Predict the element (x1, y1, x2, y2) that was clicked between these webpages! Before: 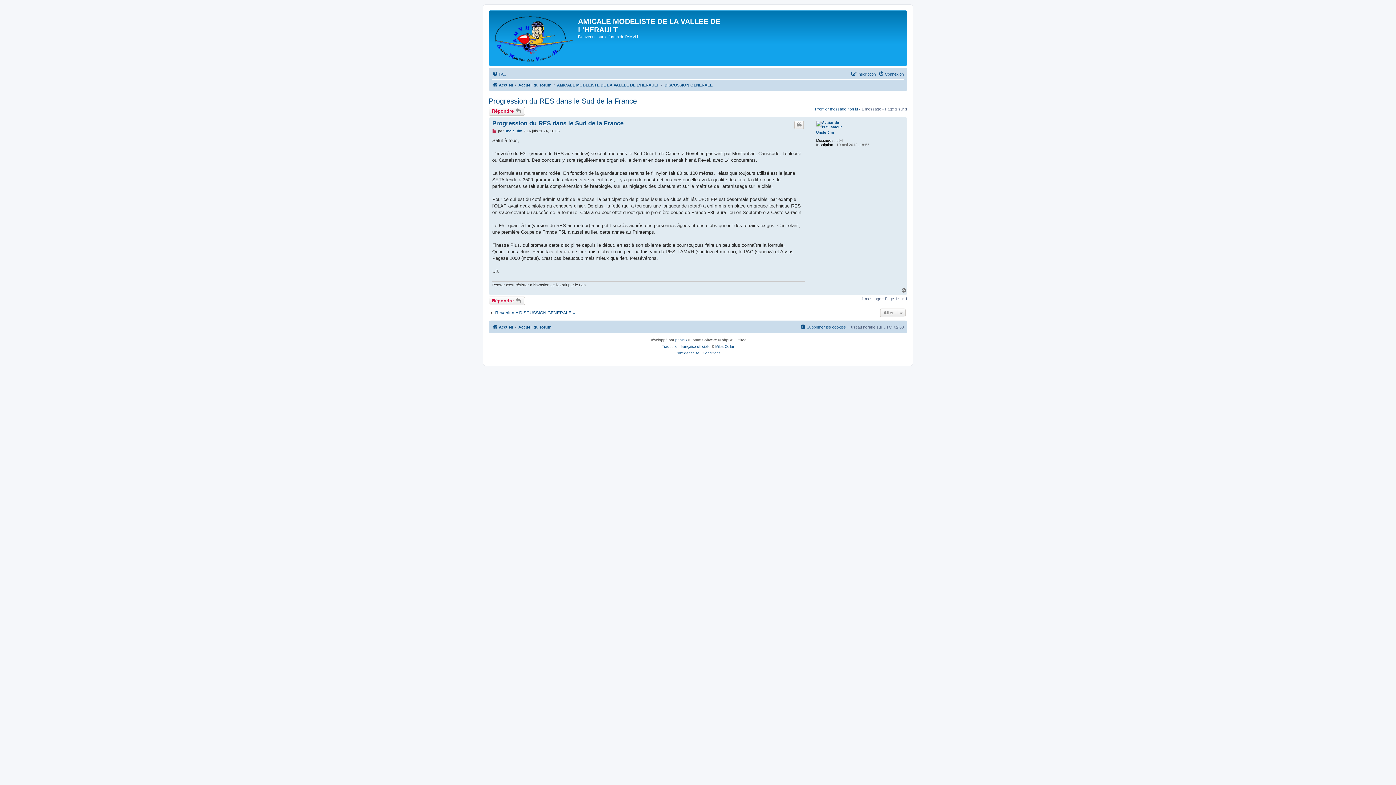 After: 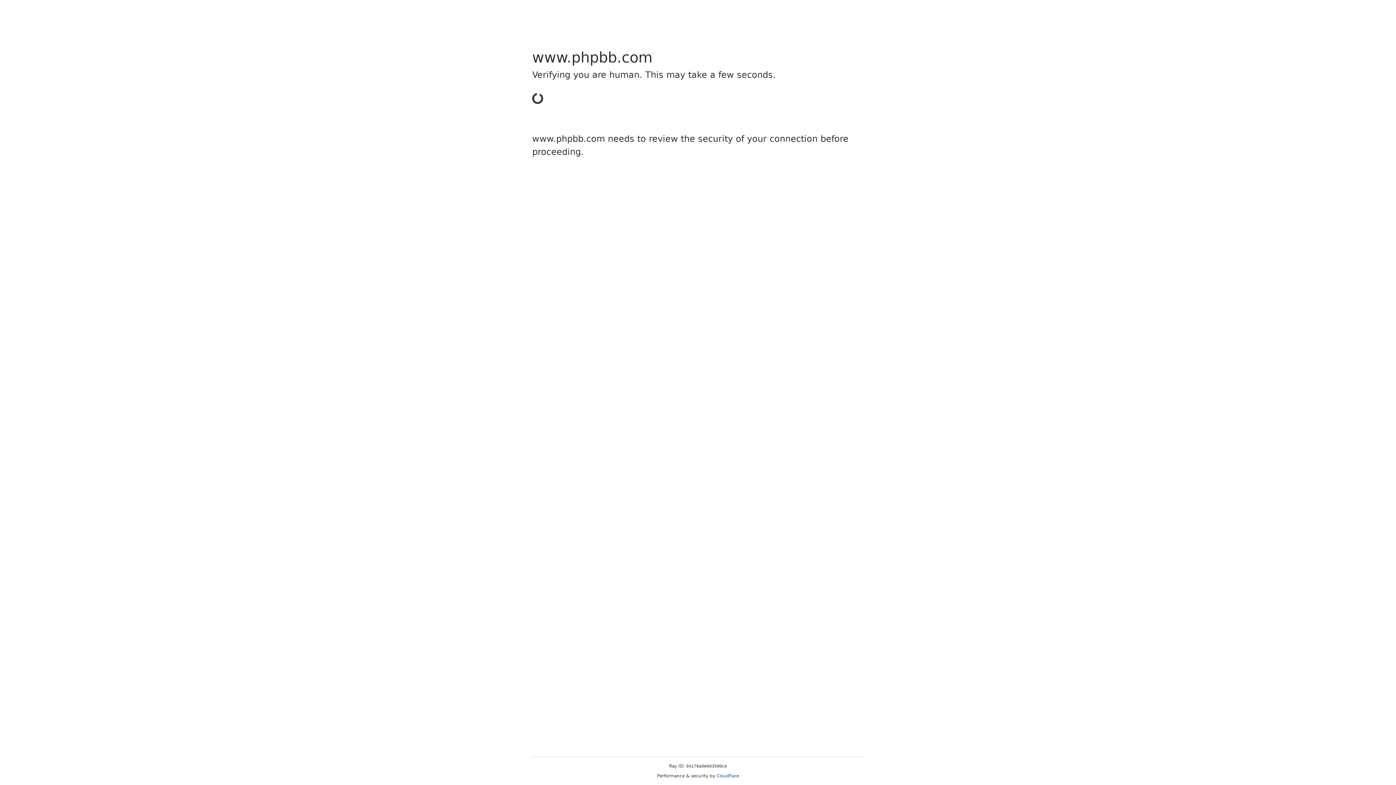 Action: label: Traduction française officielle bbox: (662, 343, 710, 350)